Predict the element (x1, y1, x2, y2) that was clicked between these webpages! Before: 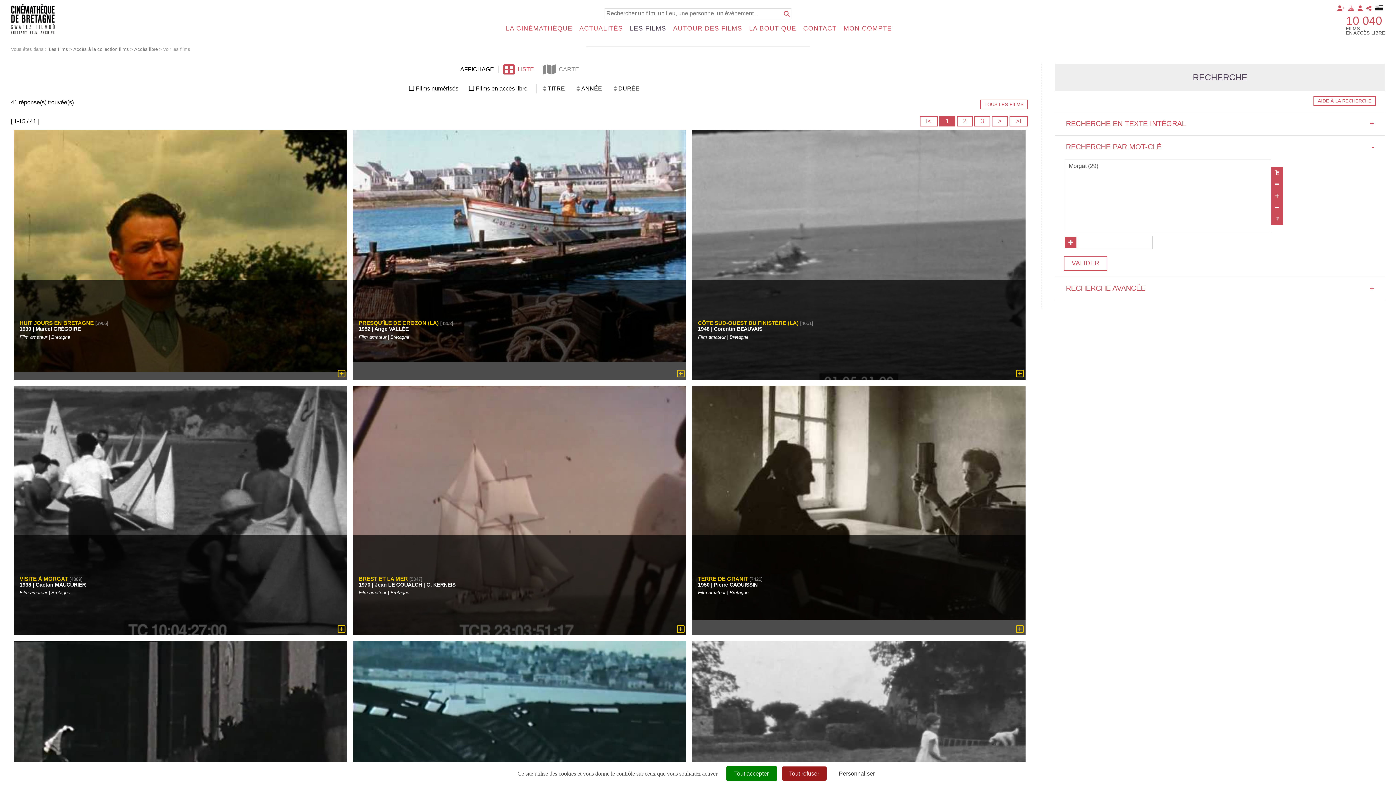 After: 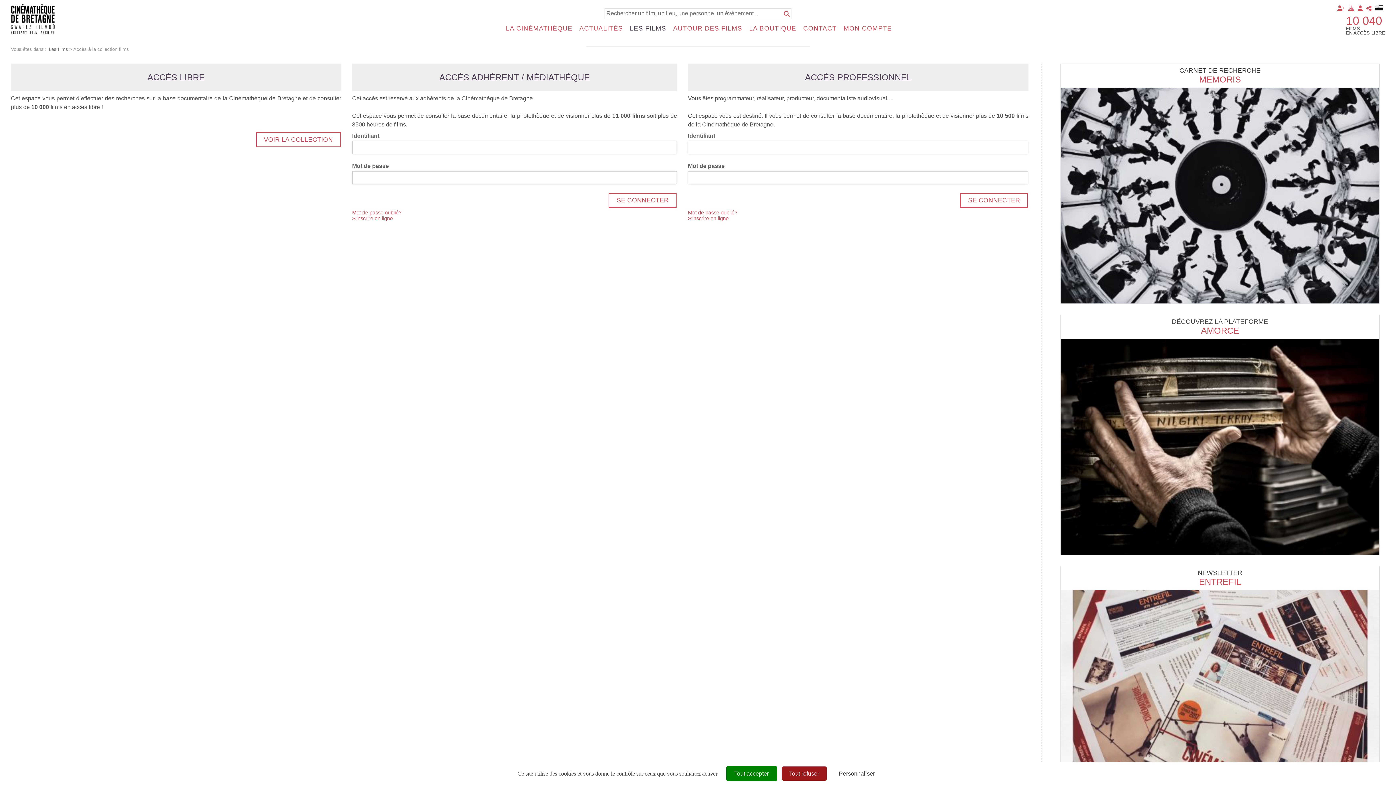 Action: label: Les films bbox: (48, 46, 68, 52)